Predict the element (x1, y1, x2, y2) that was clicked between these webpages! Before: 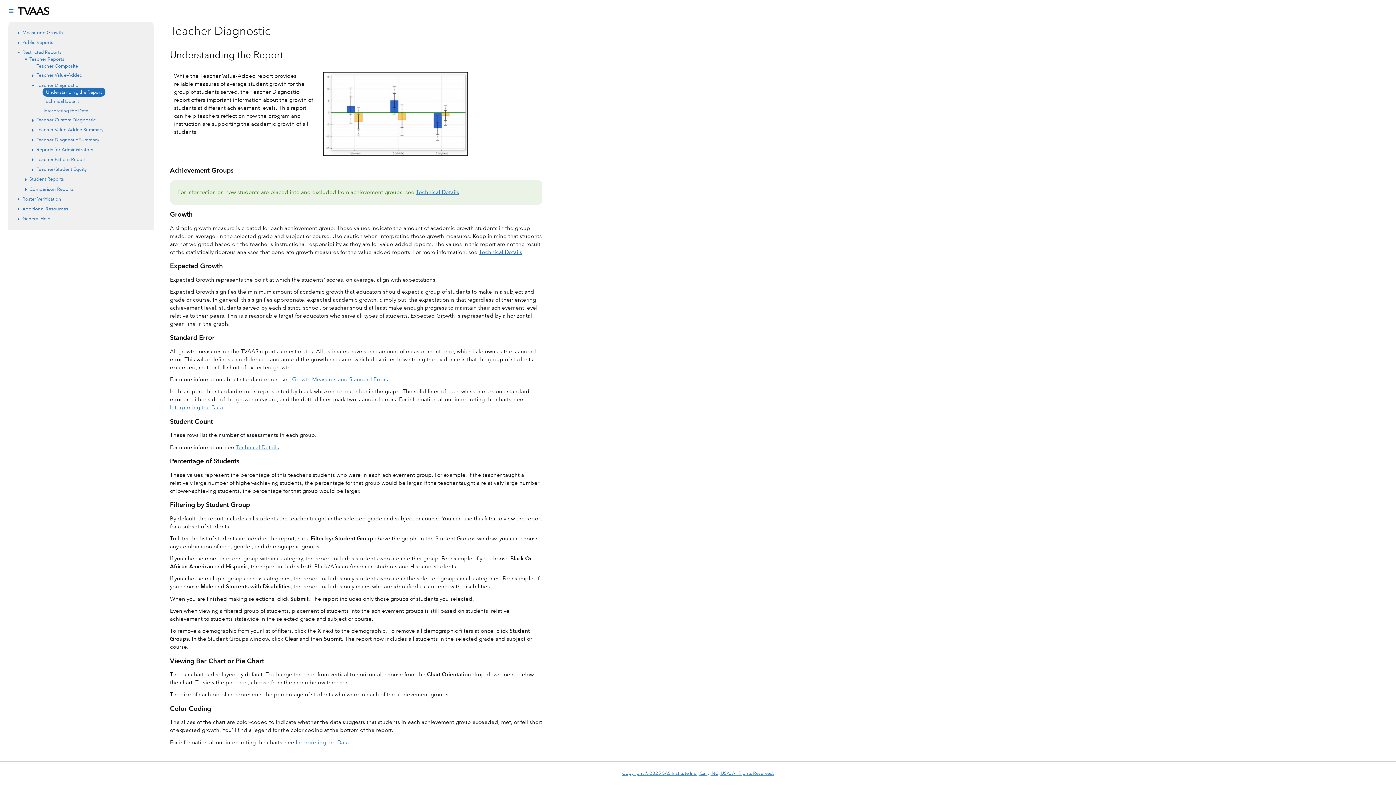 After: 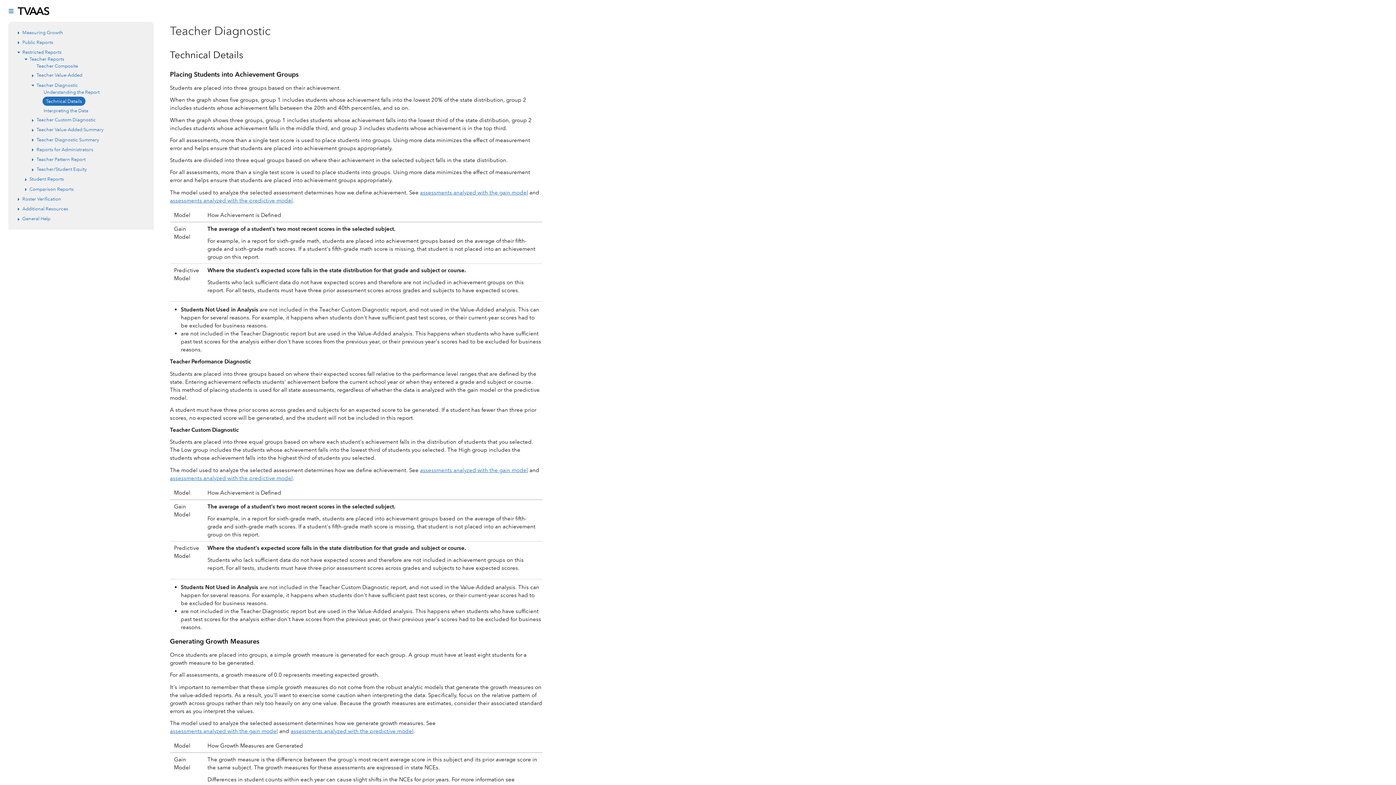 Action: label: Technical Details bbox: (479, 248, 522, 256)